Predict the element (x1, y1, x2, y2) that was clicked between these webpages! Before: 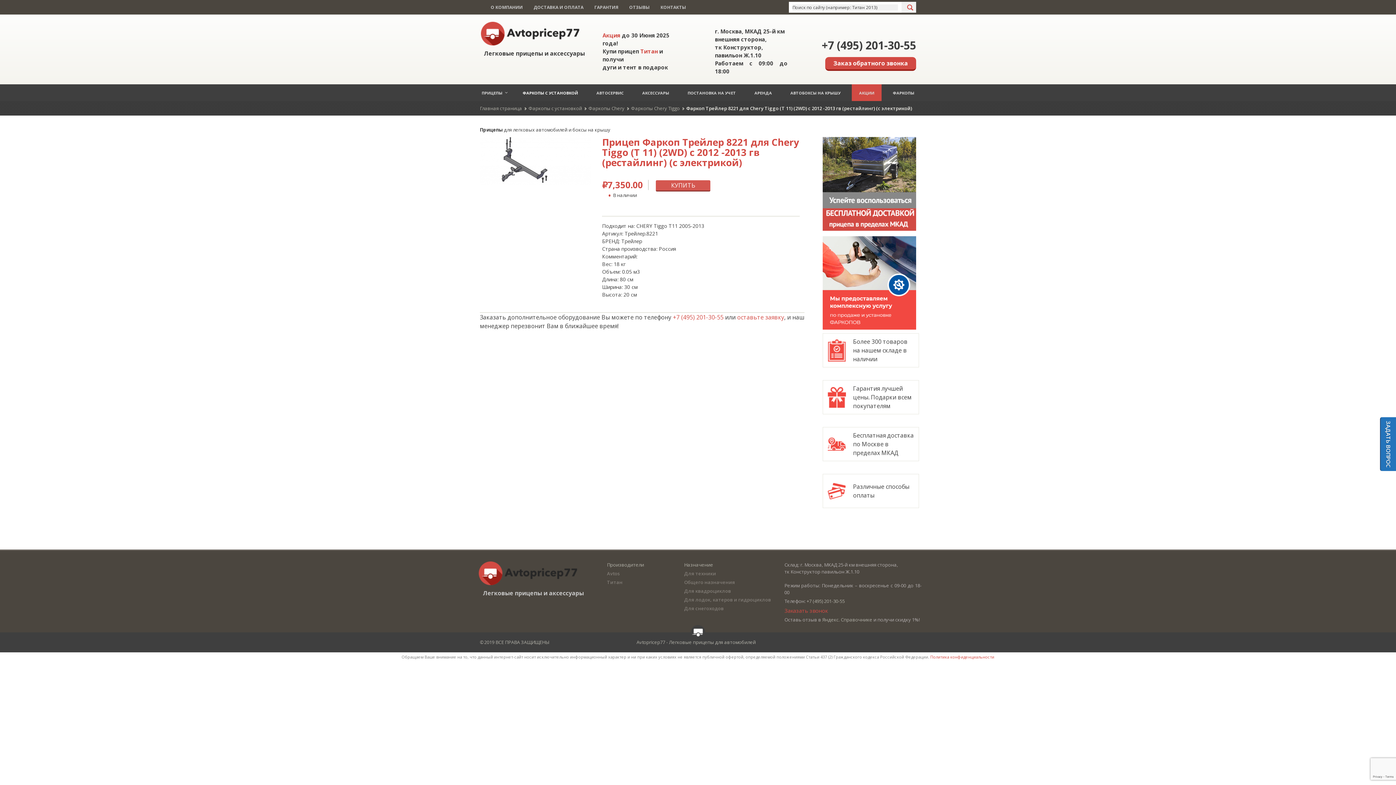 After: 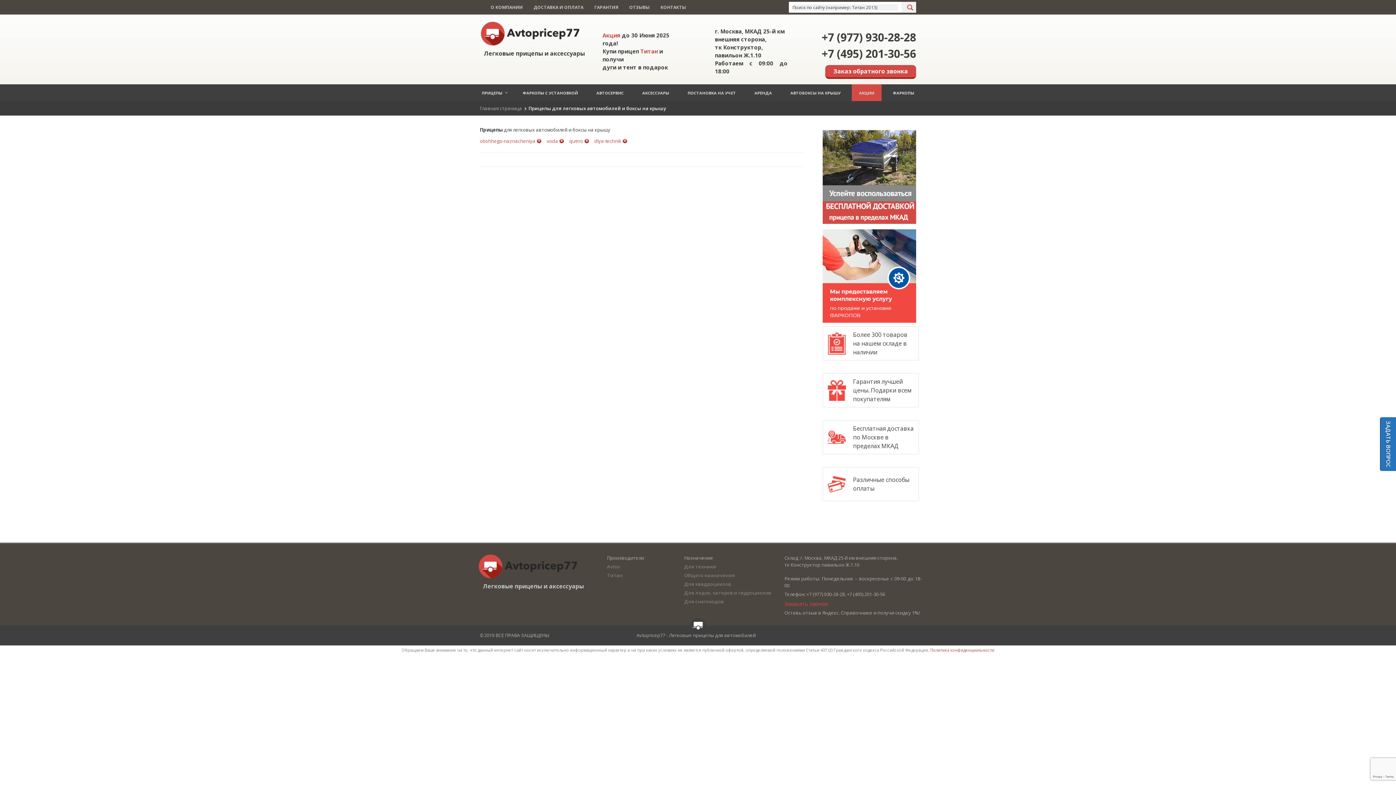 Action: label: Назначение  bbox: (684, 561, 771, 568)